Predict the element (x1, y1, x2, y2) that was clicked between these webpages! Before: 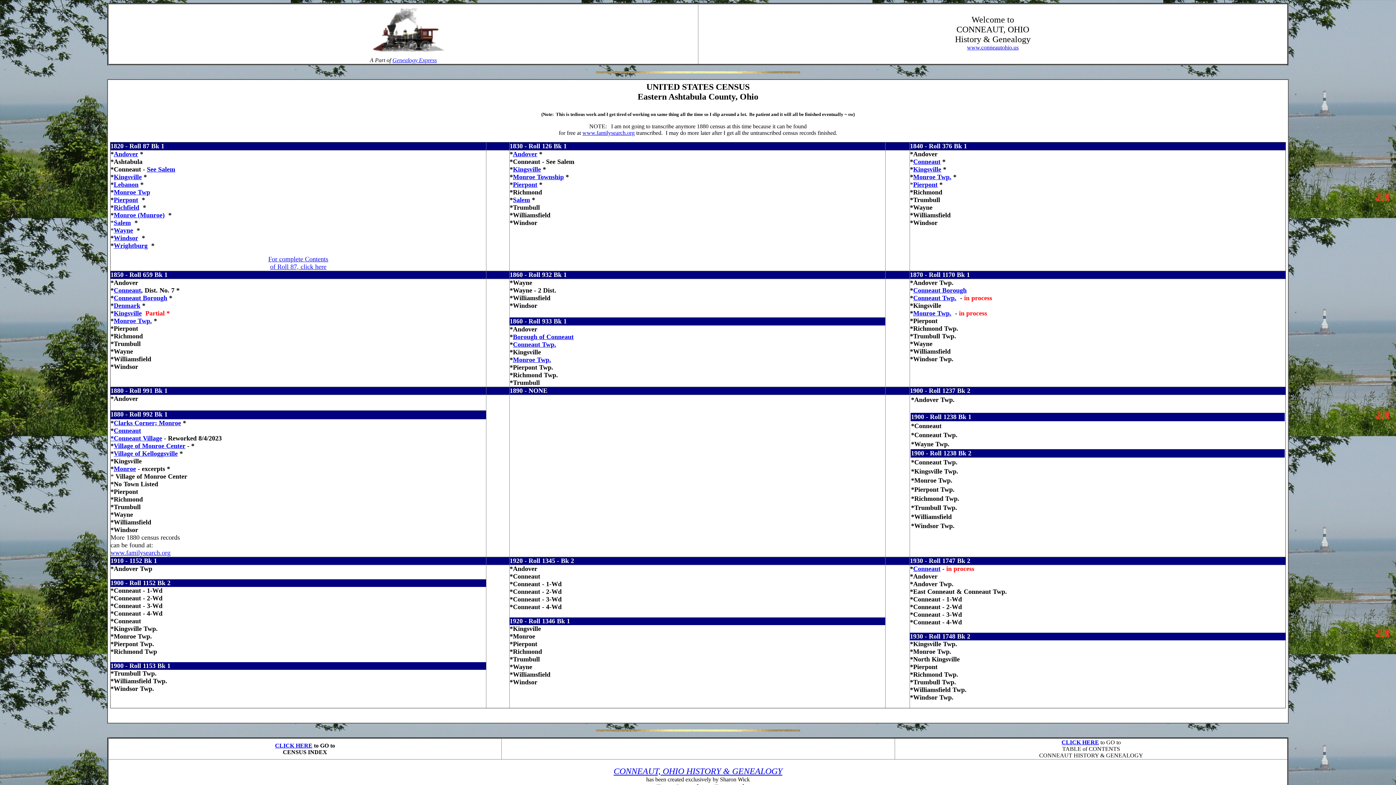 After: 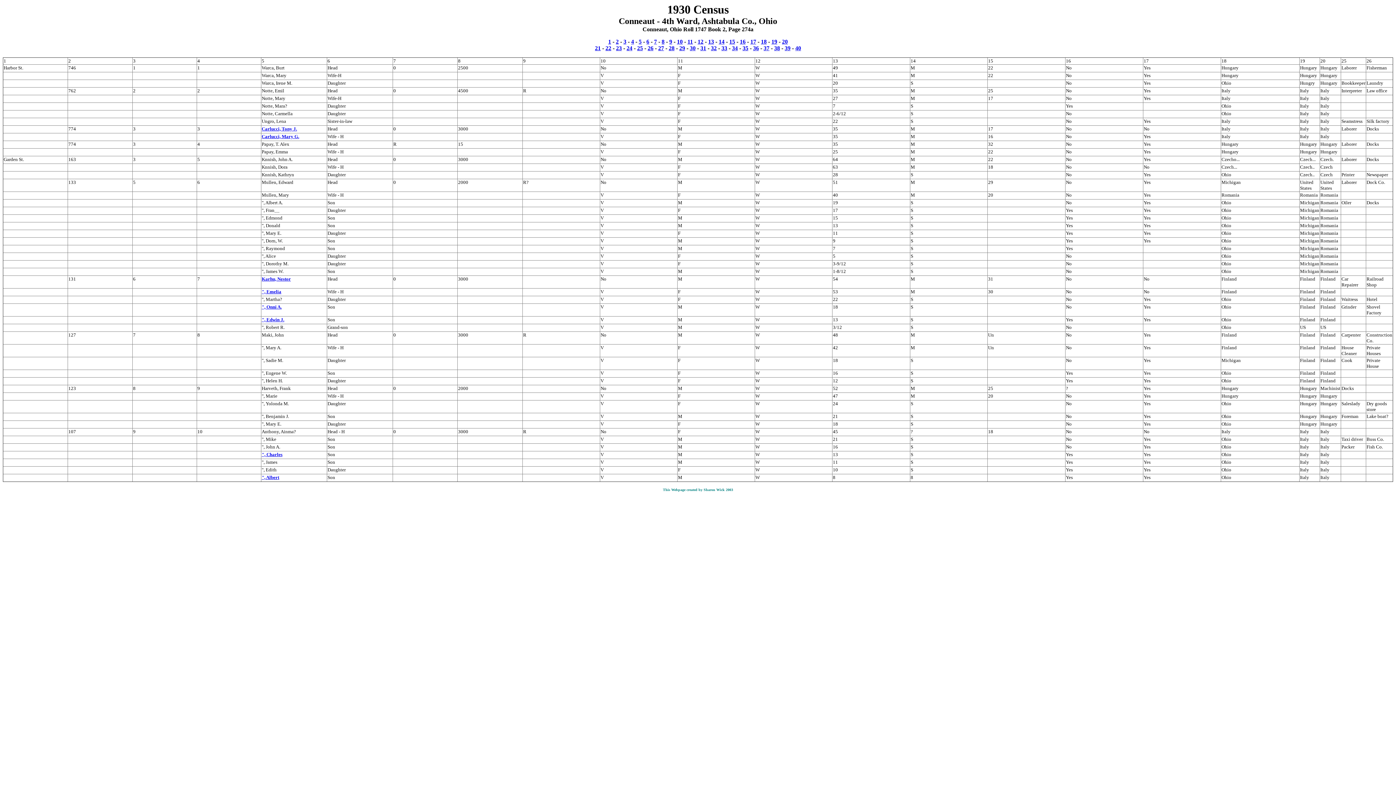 Action: label: Conneaut bbox: (913, 565, 940, 572)